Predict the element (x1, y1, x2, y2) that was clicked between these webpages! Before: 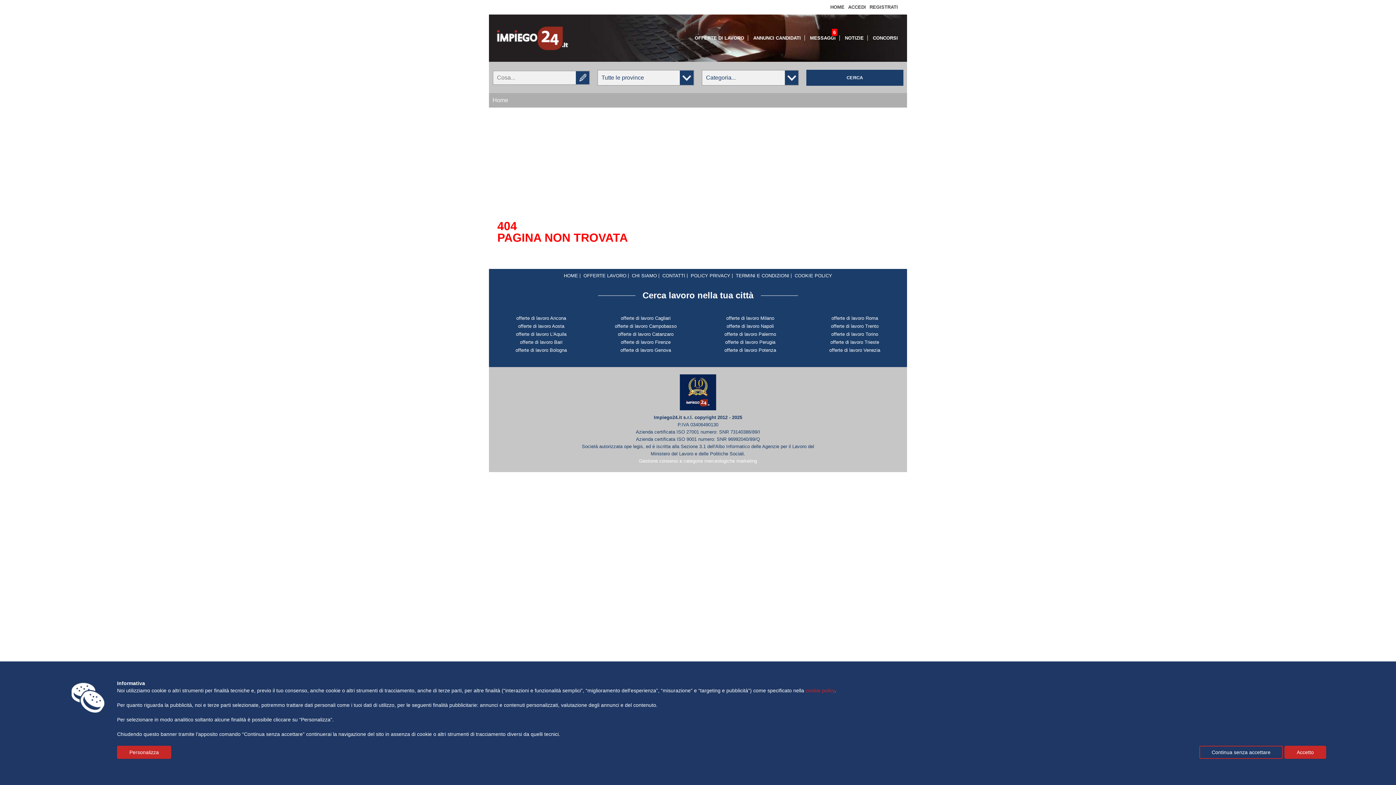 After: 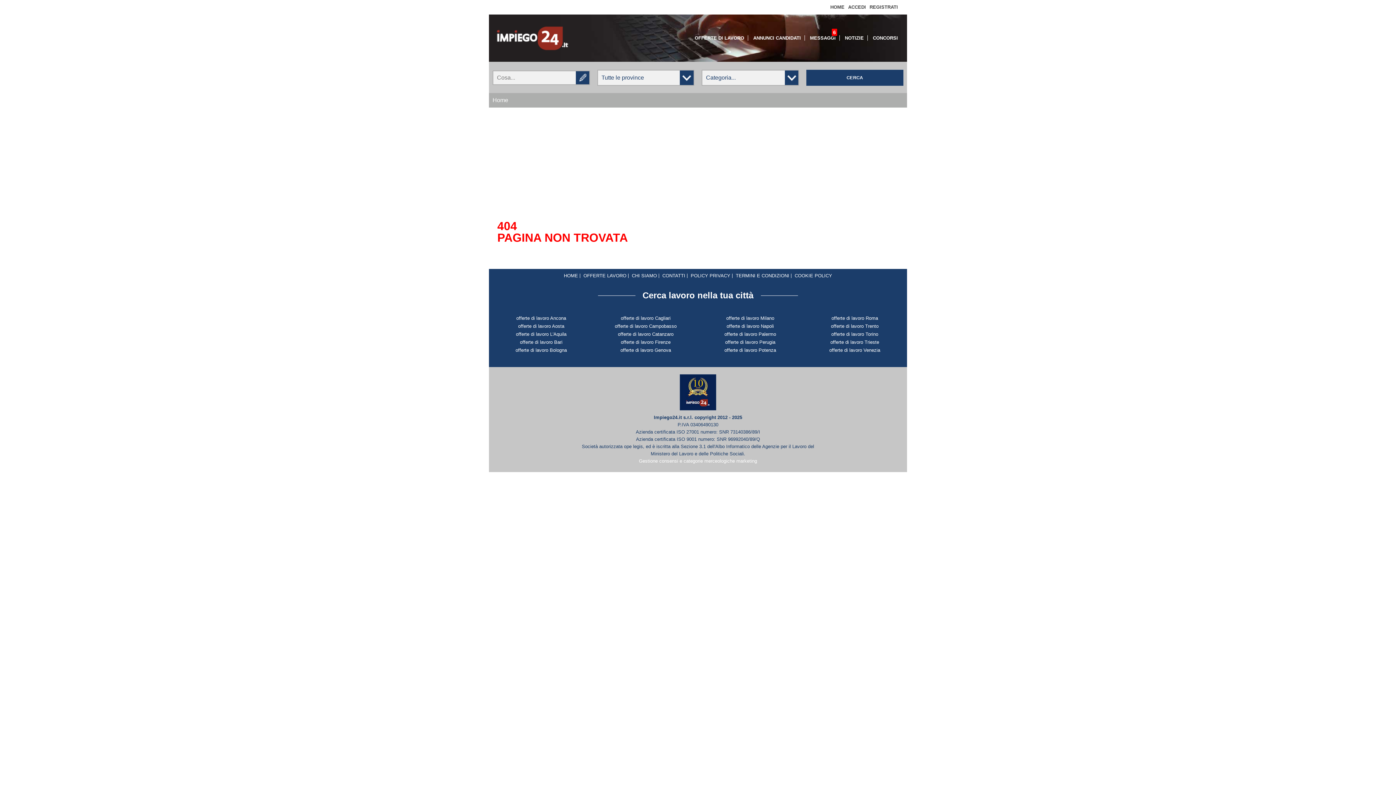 Action: label: Continua senza accettare bbox: (1199, 746, 1283, 759)